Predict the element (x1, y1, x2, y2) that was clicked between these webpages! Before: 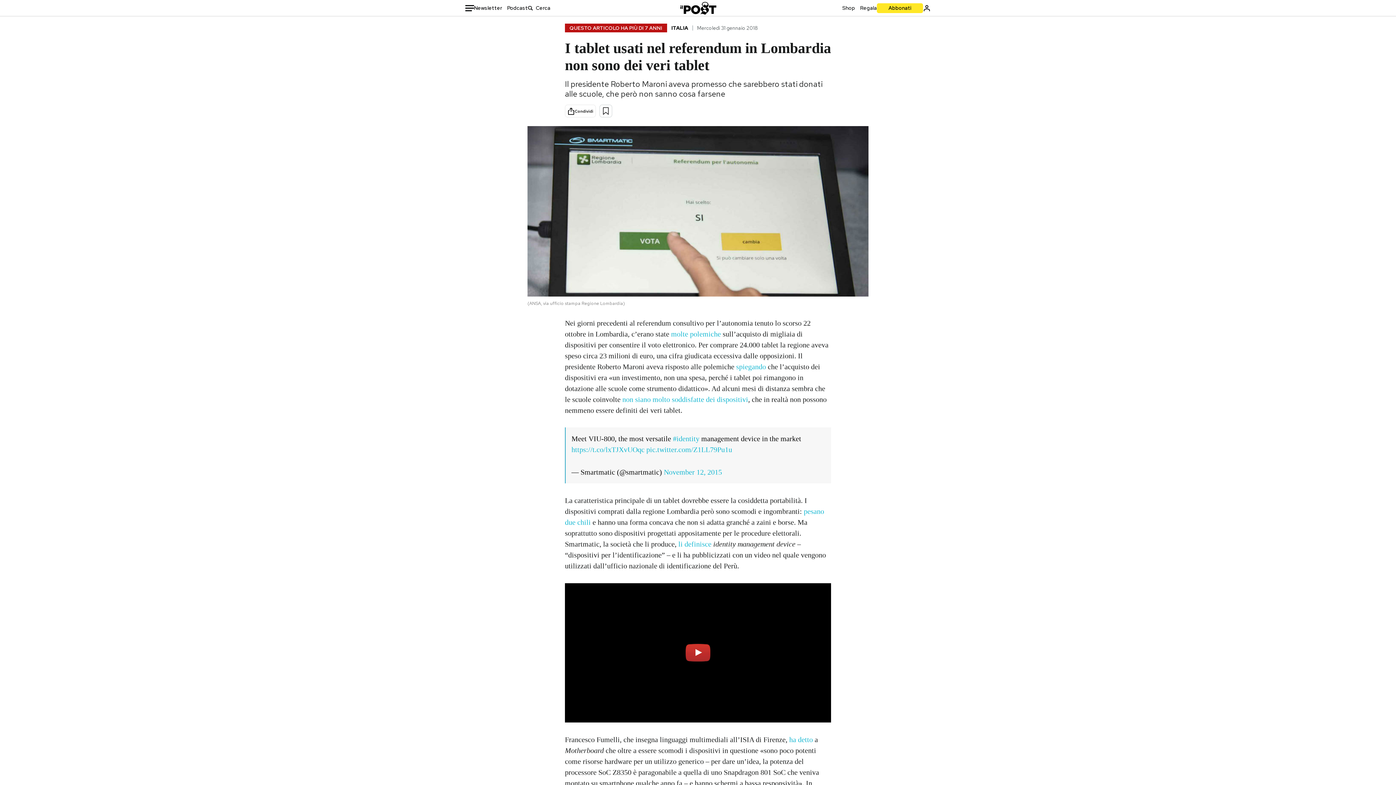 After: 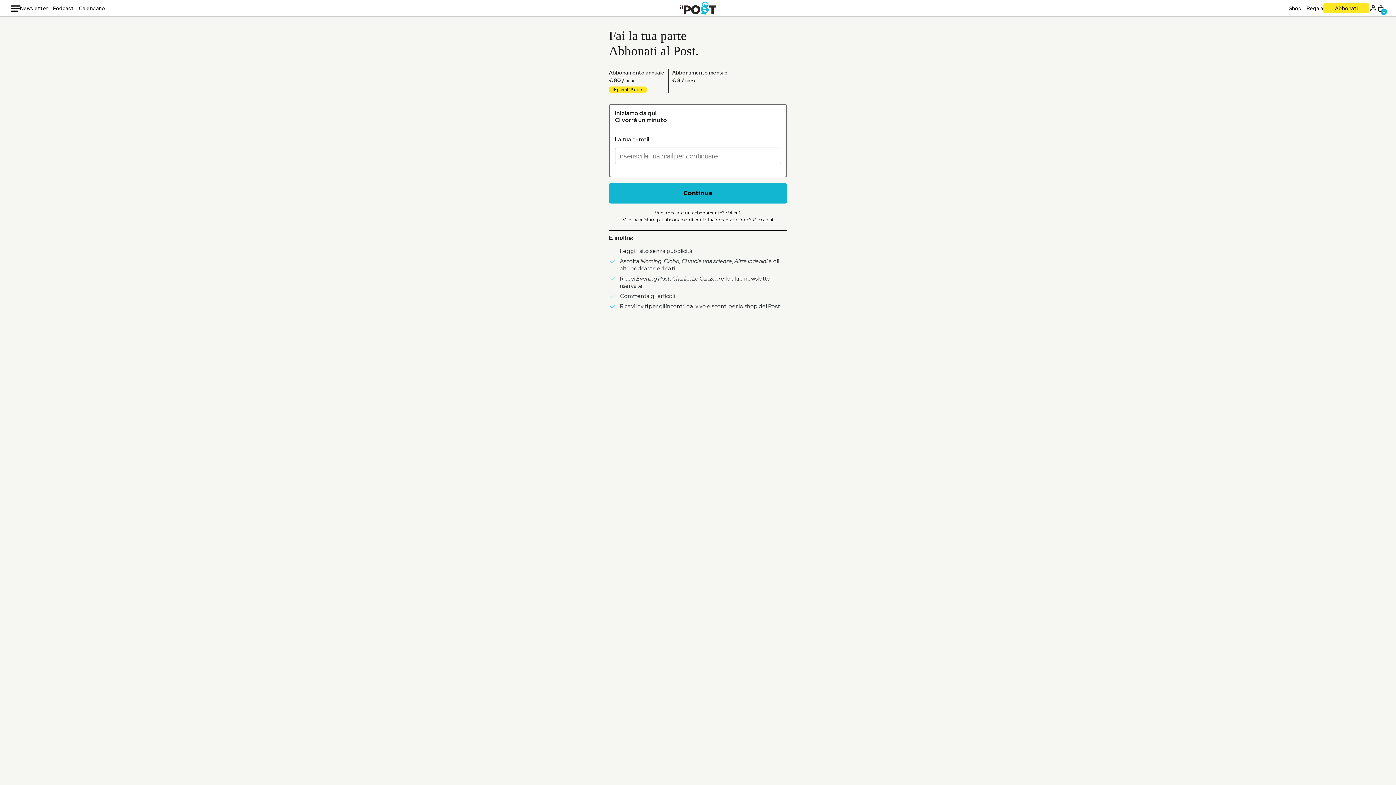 Action: label: Abbonati bbox: (877, 3, 923, 12)